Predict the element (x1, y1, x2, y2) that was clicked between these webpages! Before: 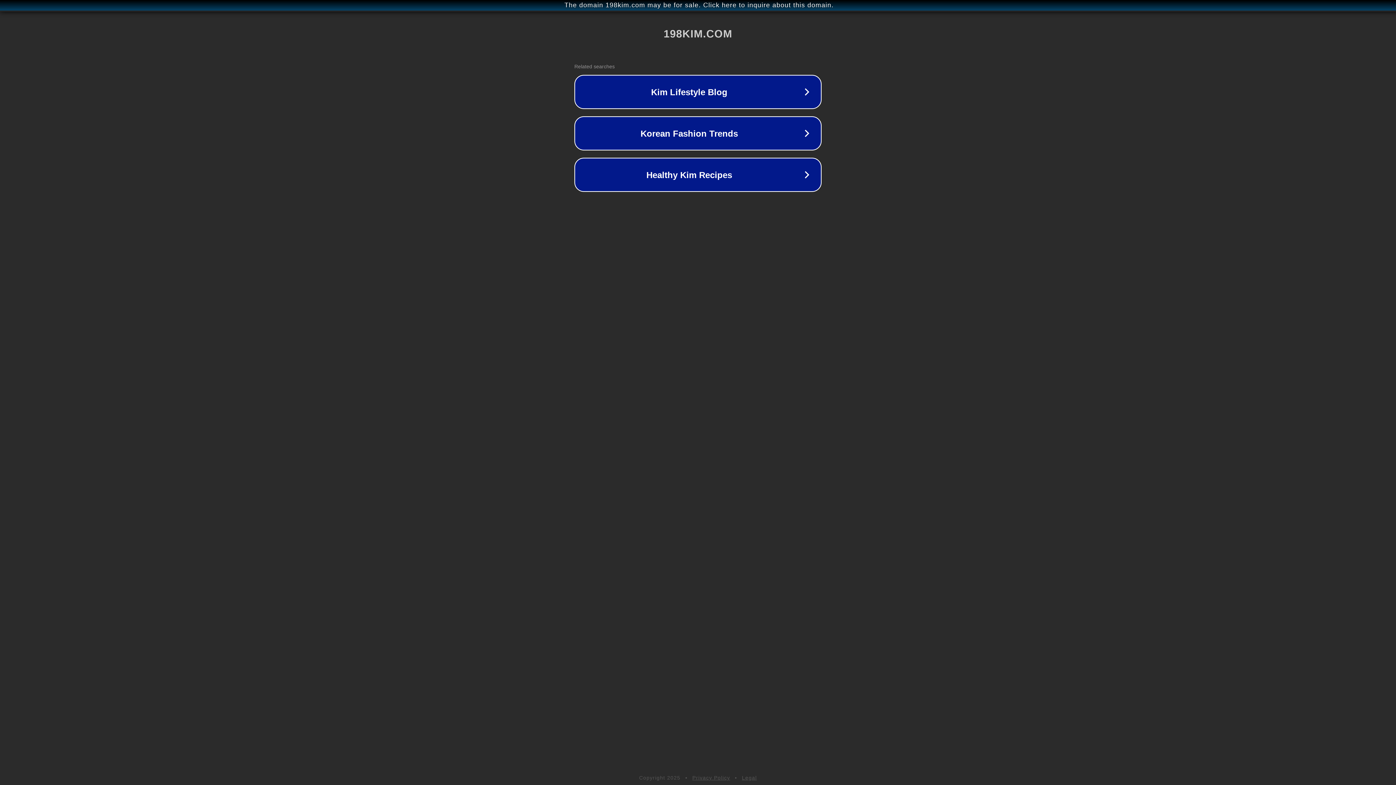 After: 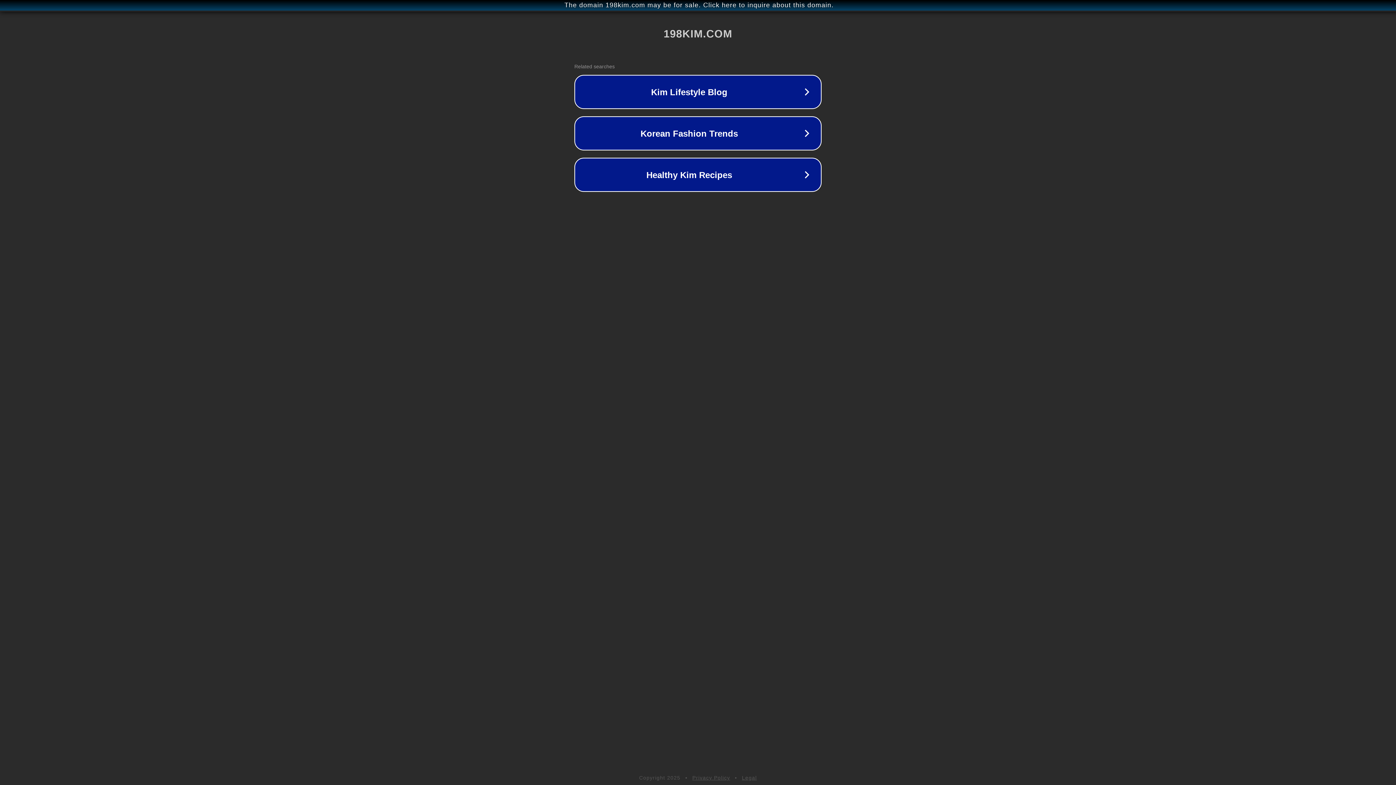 Action: bbox: (692, 775, 730, 781) label: Privacy Policy